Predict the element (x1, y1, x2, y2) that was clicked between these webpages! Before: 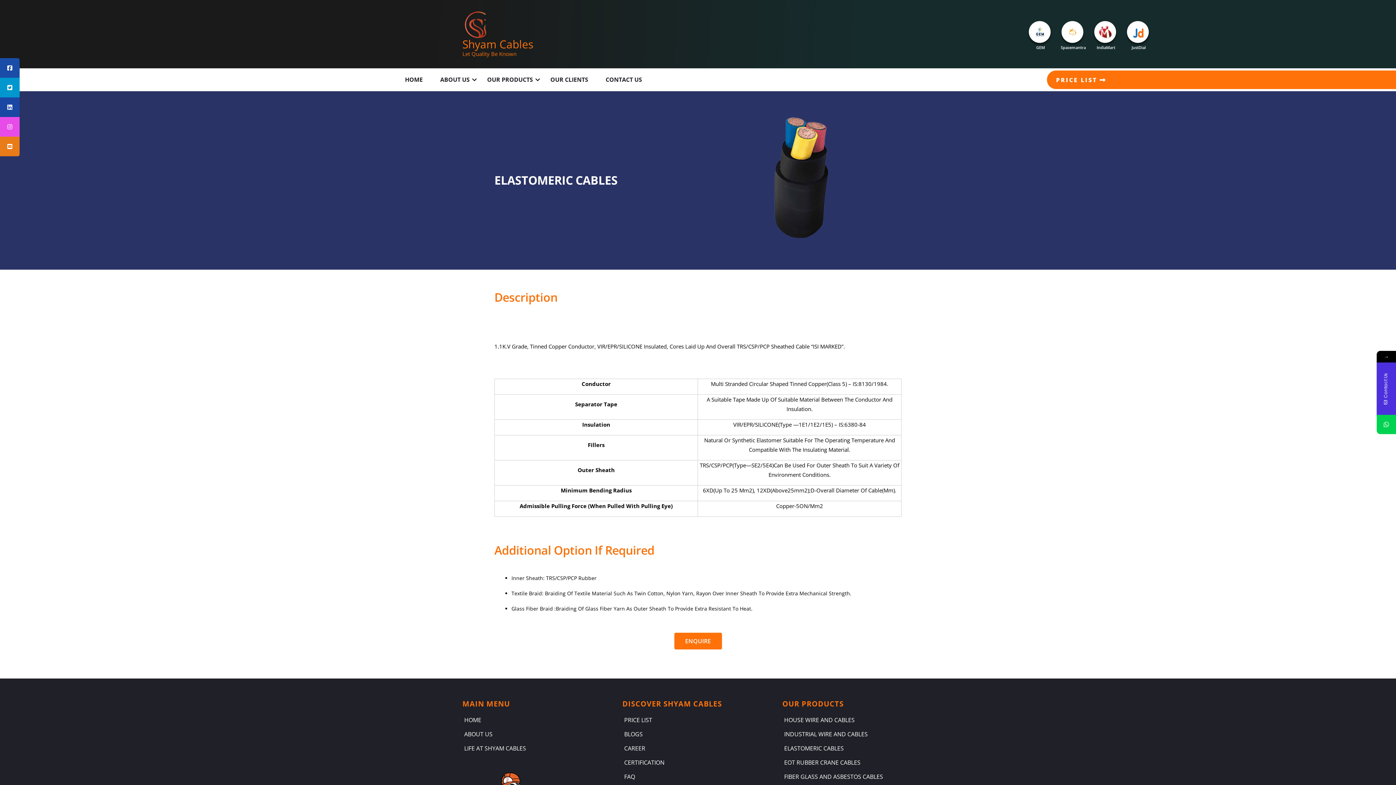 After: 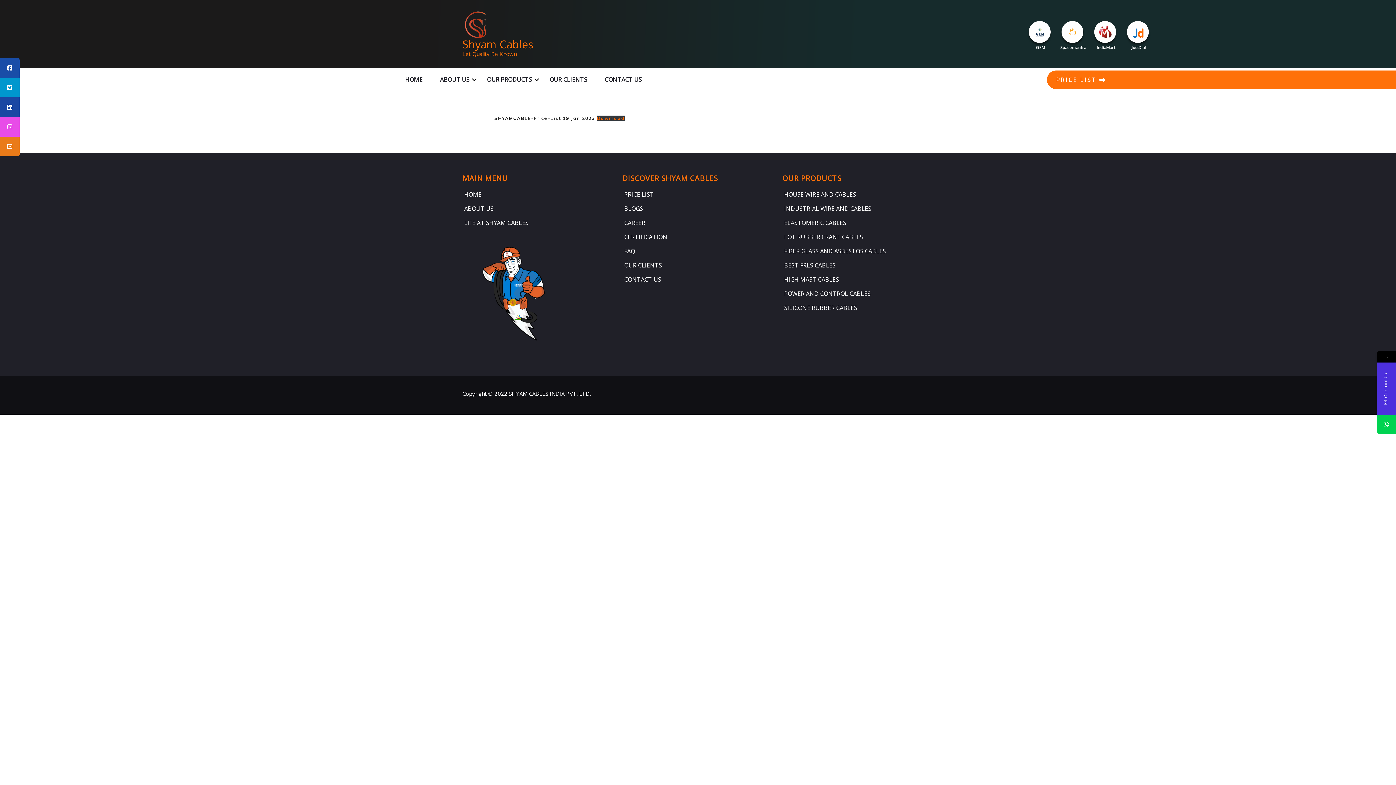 Action: label: PRICE LIST bbox: (624, 716, 652, 724)